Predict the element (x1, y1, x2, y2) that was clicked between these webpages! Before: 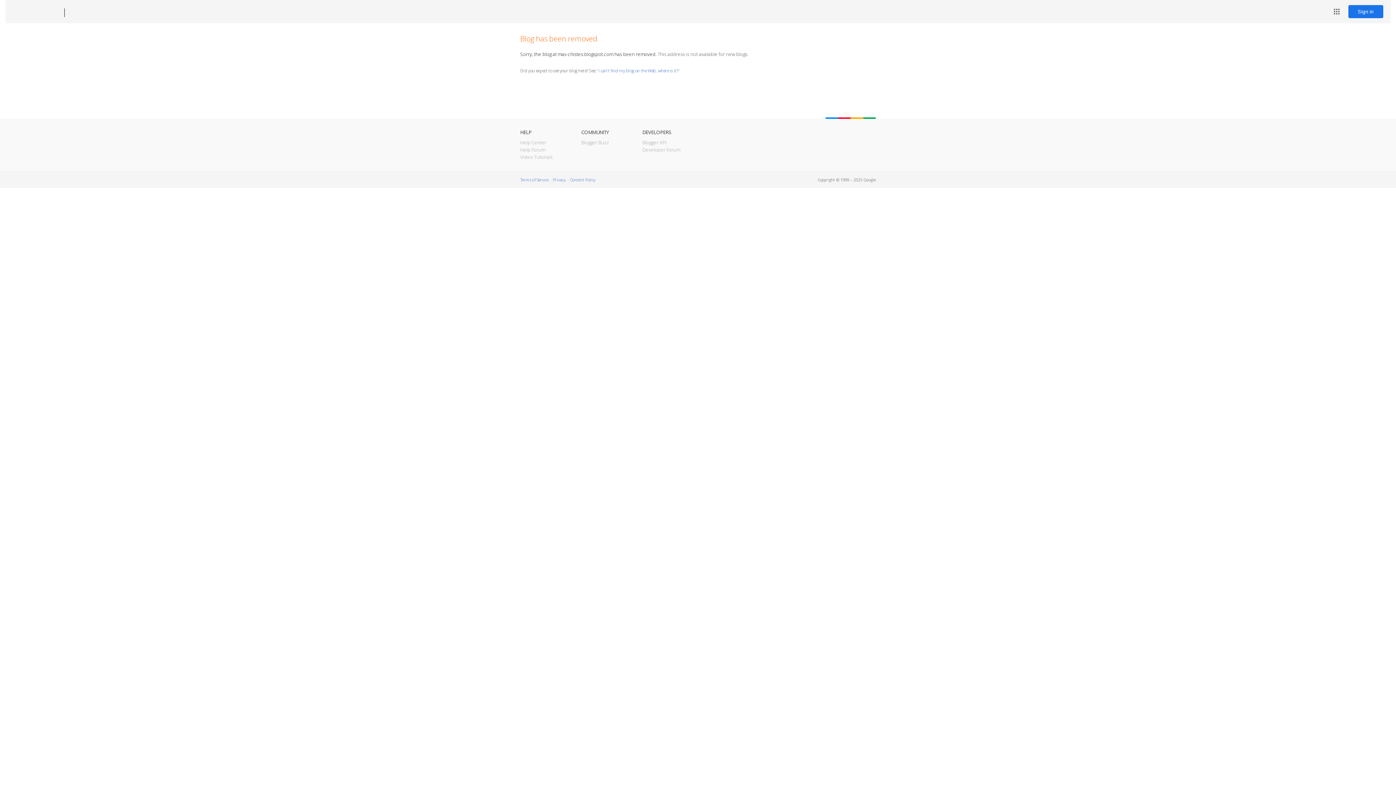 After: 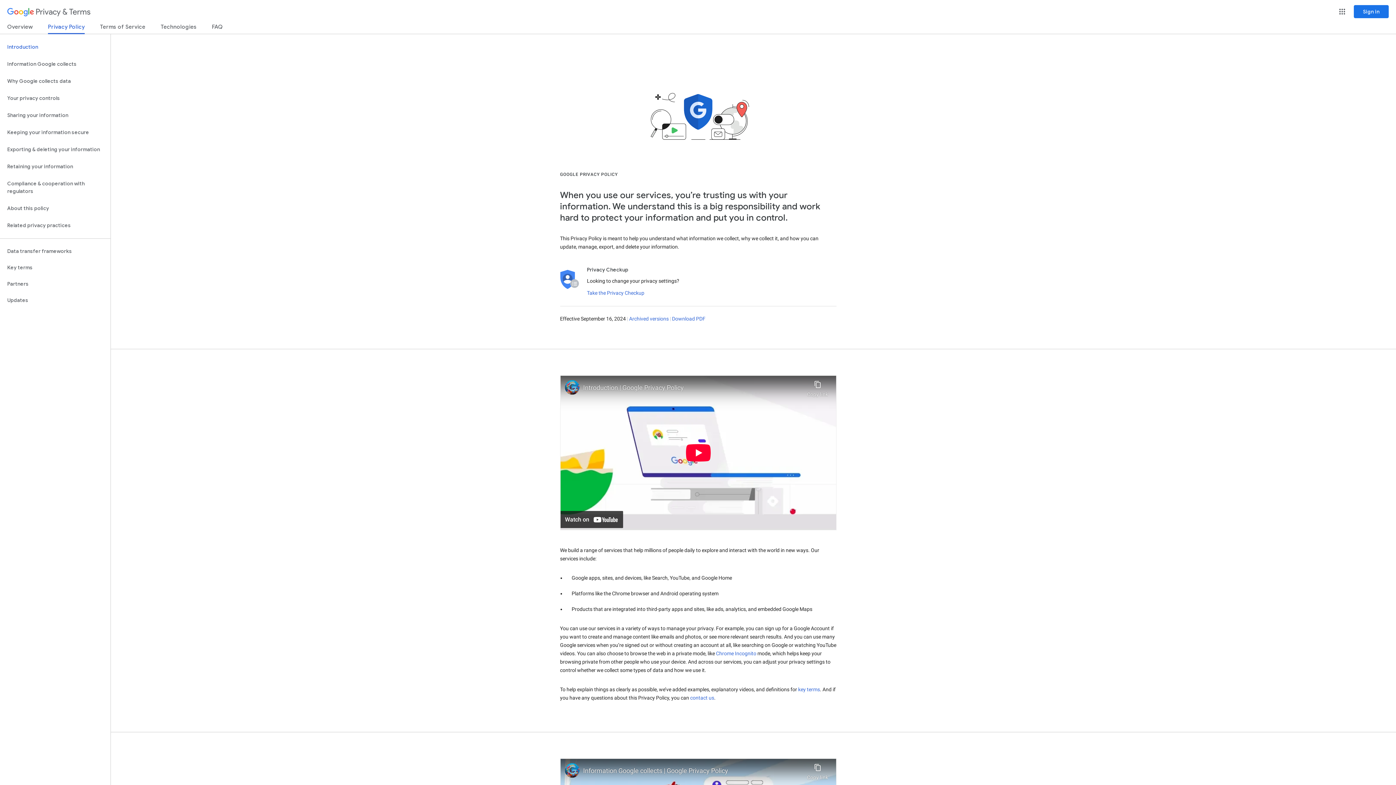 Action: bbox: (553, 177, 565, 182) label: Privacy